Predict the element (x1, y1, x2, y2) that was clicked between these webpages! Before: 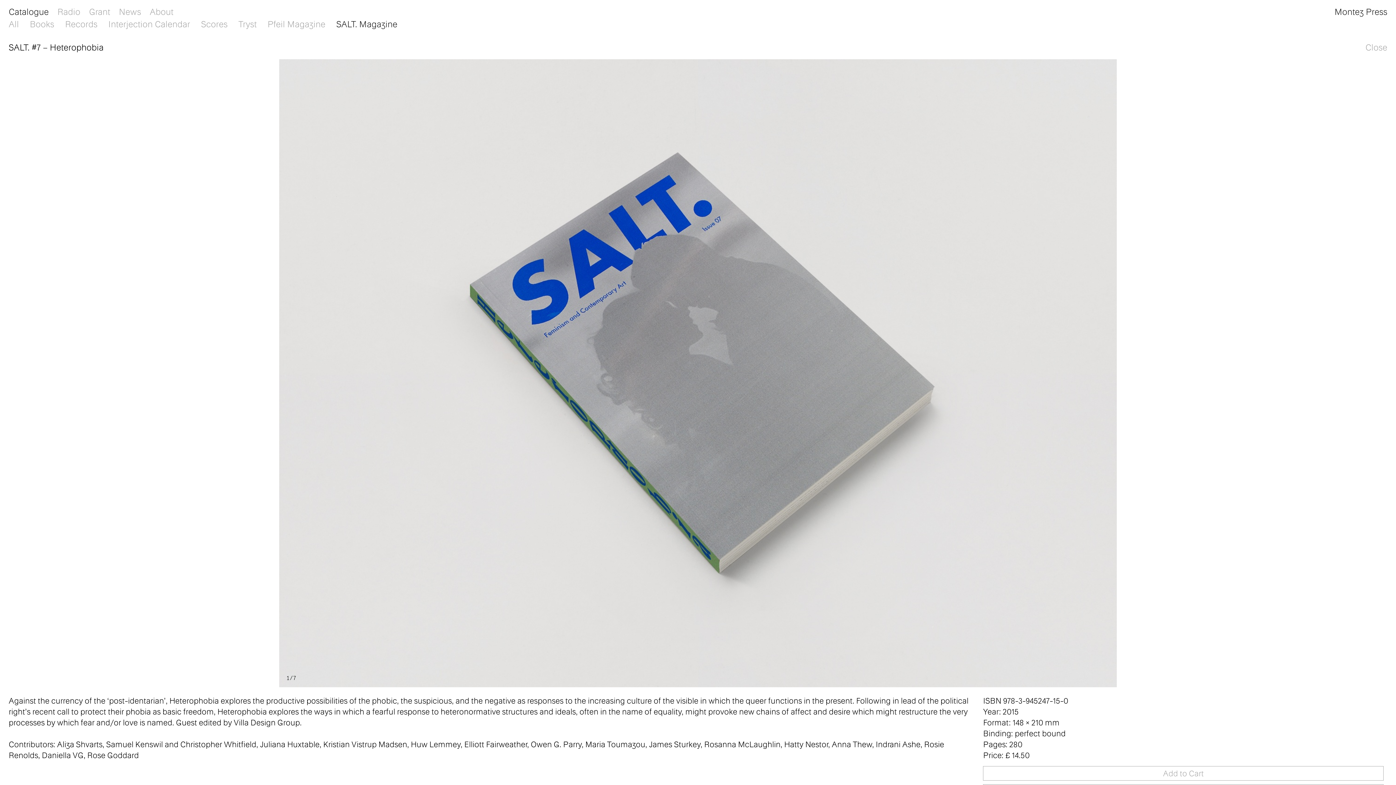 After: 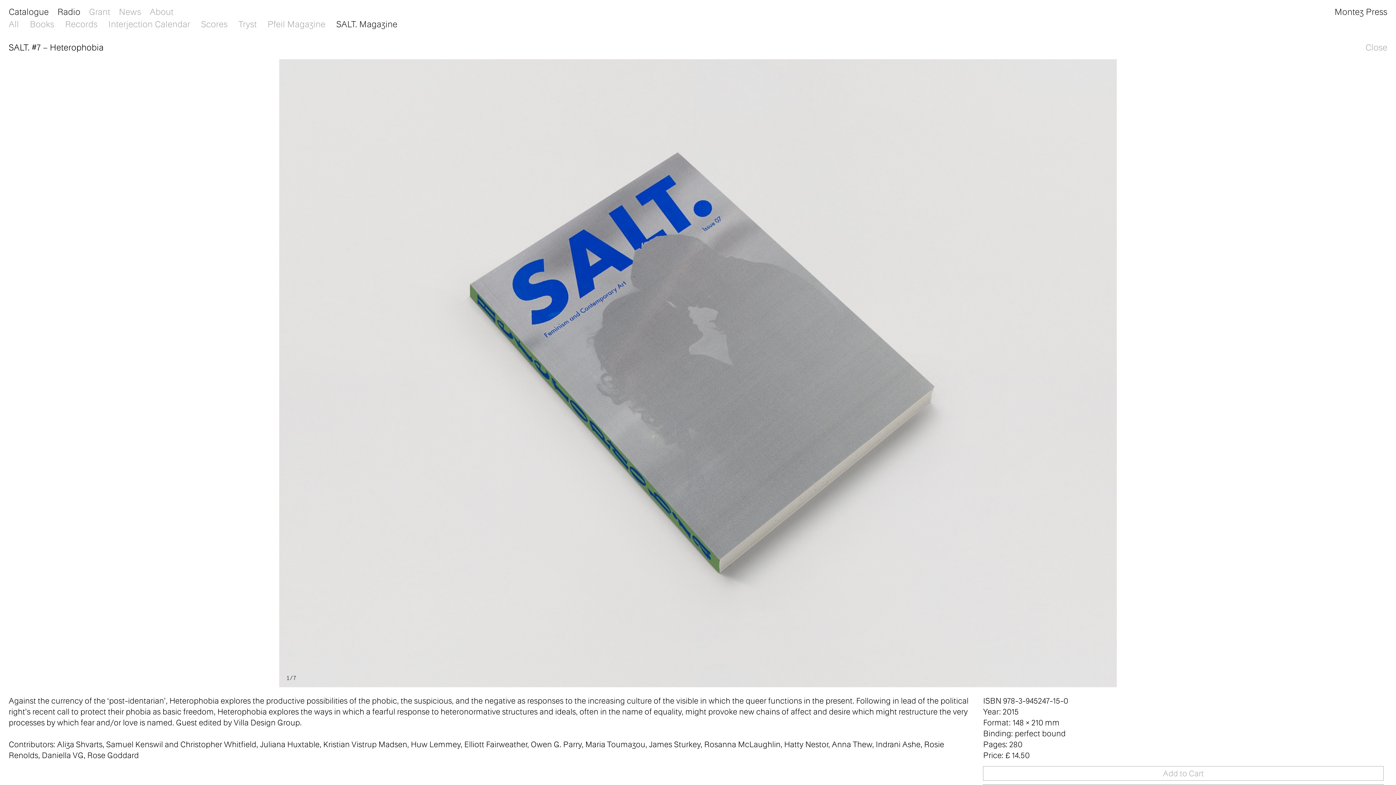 Action: bbox: (57, 6, 80, 16) label: Radio